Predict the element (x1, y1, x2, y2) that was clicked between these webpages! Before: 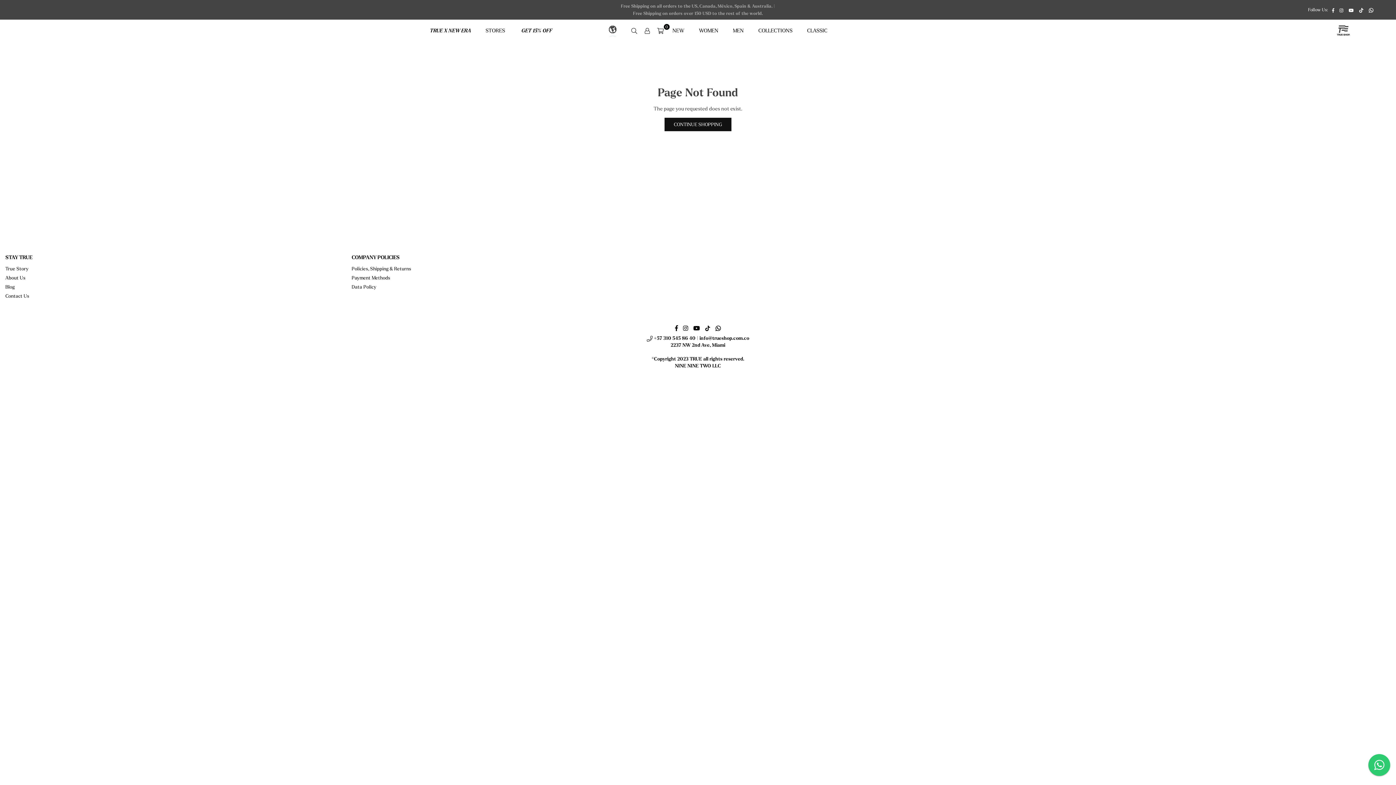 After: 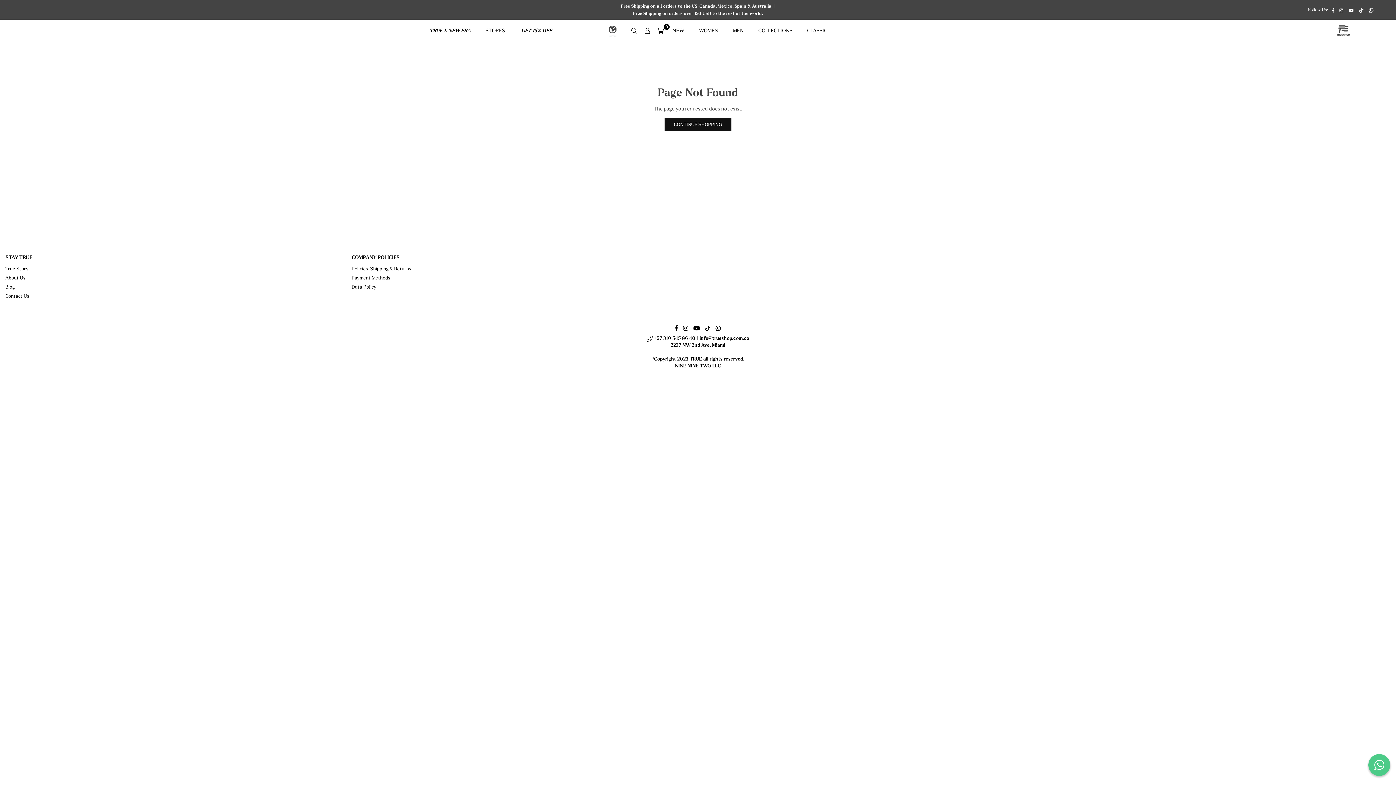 Action: bbox: (1368, 754, 1390, 776)